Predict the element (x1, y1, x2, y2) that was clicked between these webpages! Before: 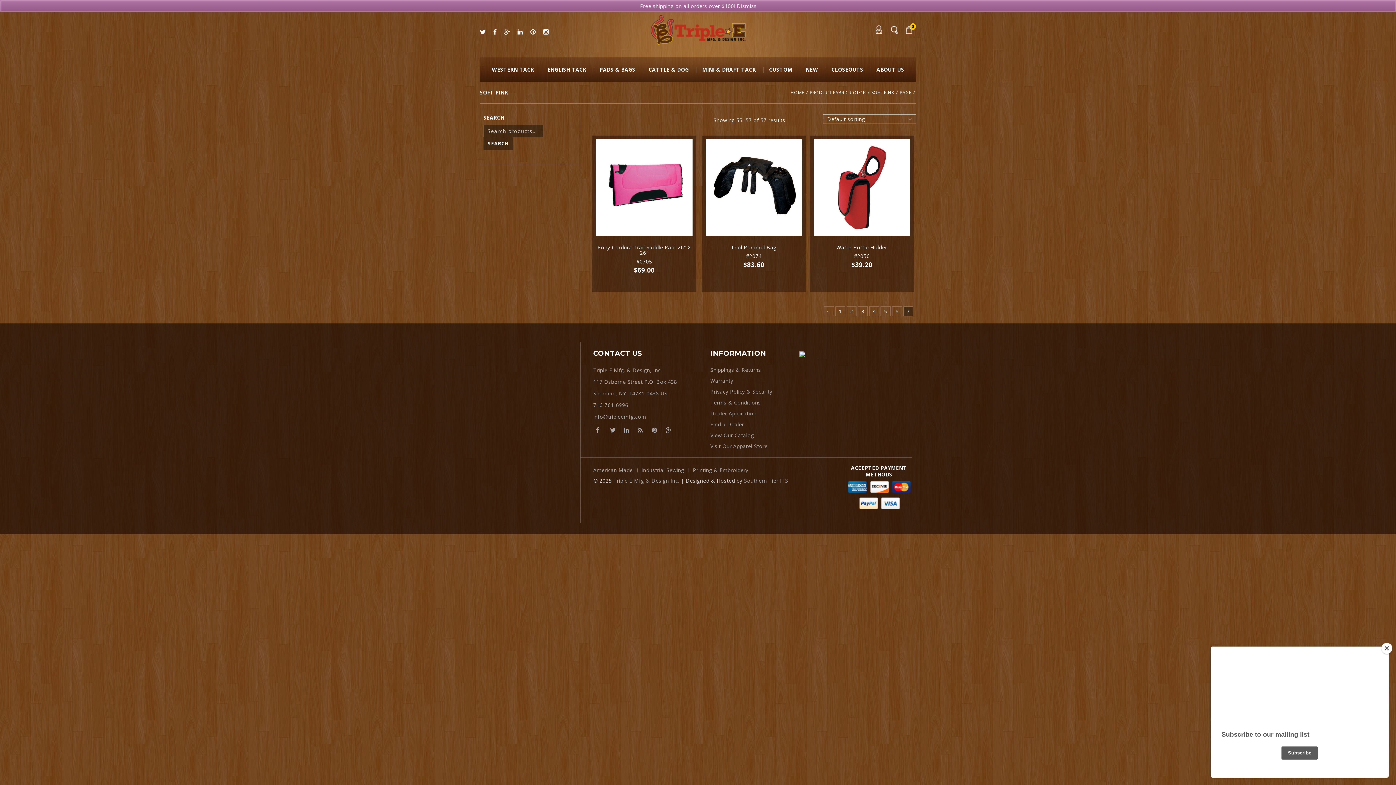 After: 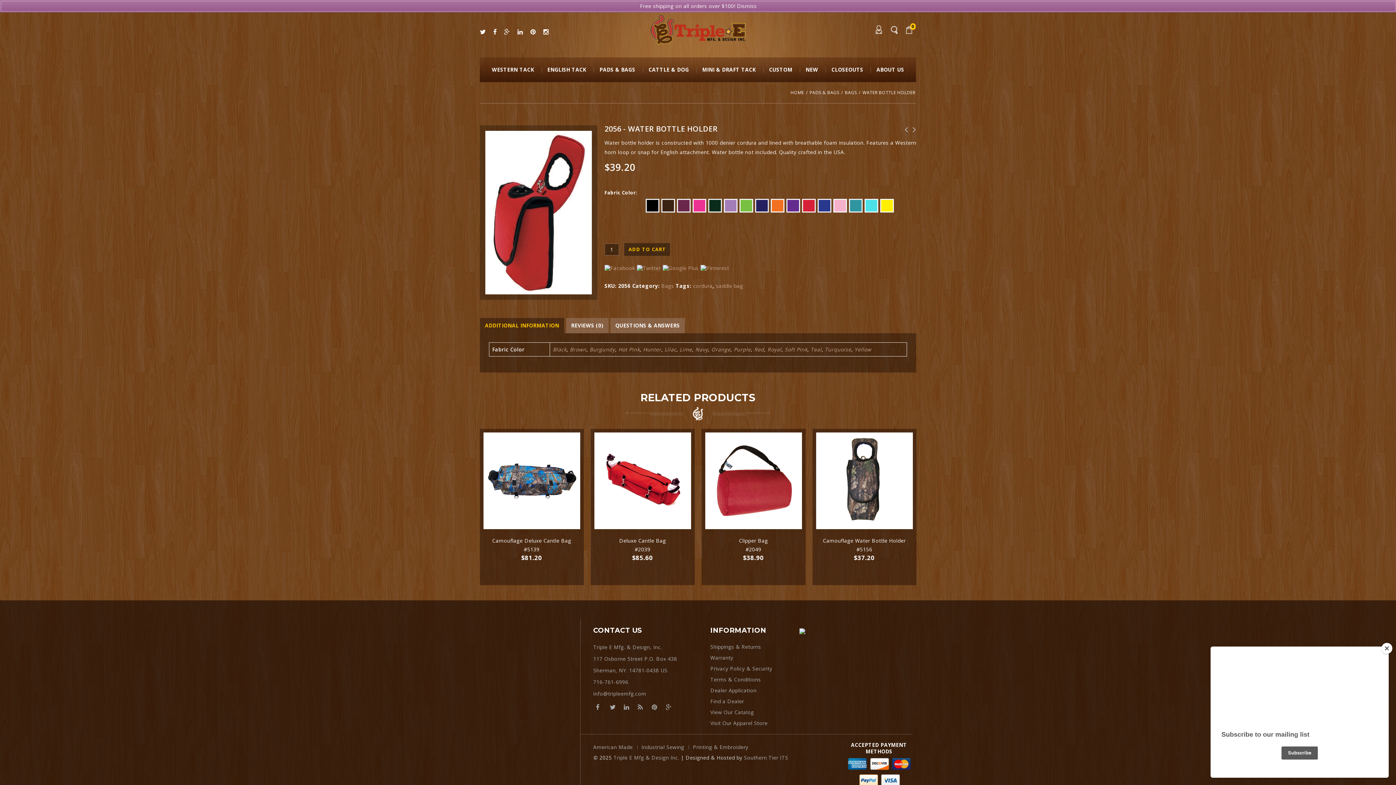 Action: label: Water Bottle Holder bbox: (813, 244, 910, 250)